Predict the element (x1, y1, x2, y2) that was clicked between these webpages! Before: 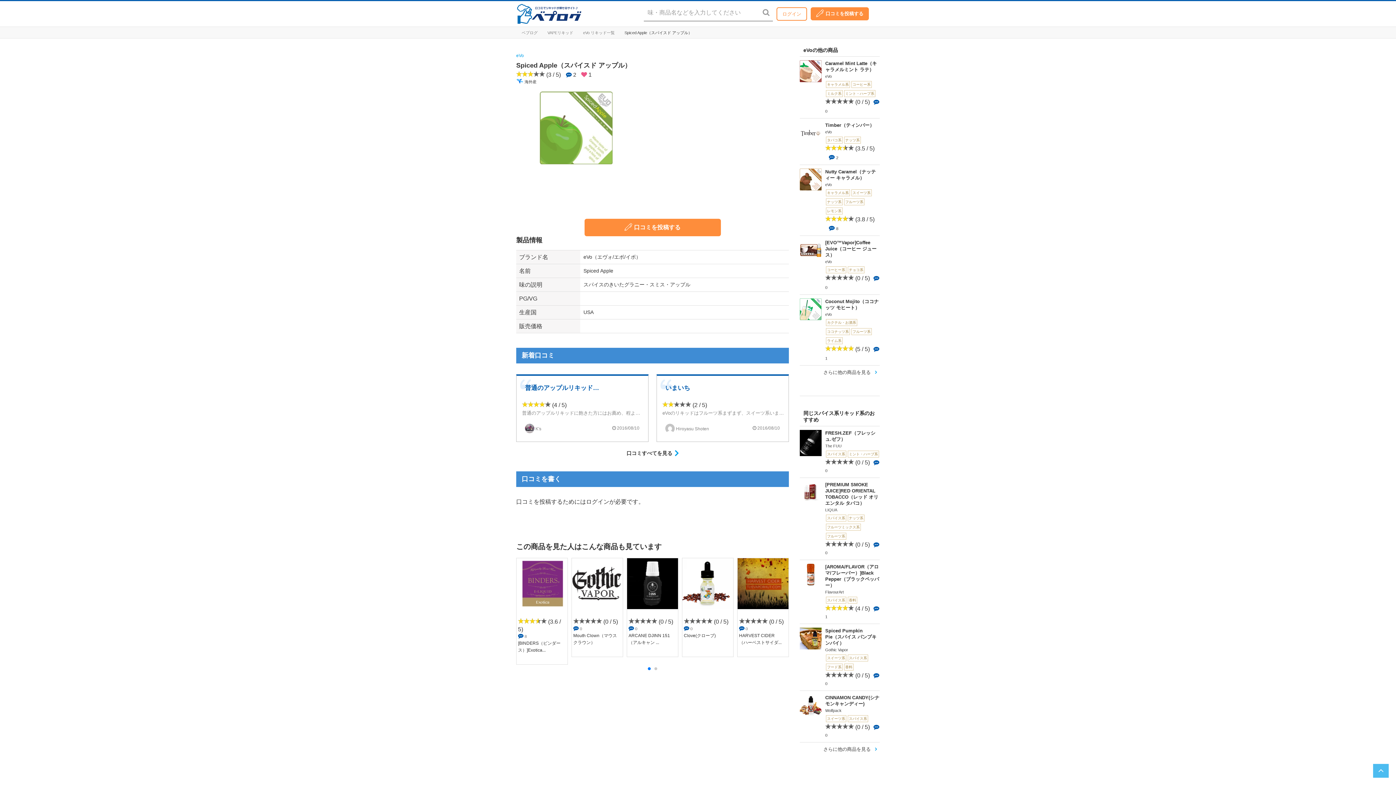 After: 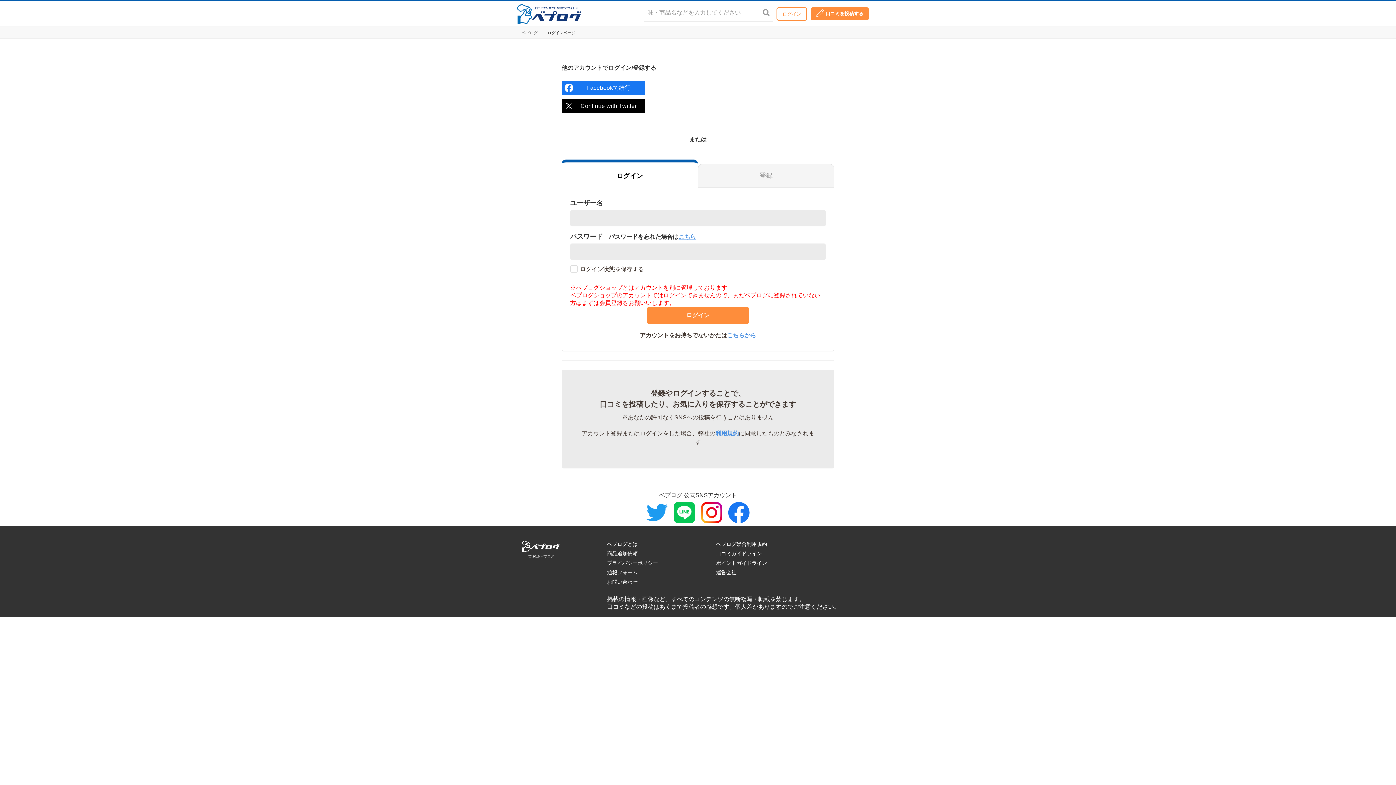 Action: label: 口コミを投稿する bbox: (584, 218, 720, 236)